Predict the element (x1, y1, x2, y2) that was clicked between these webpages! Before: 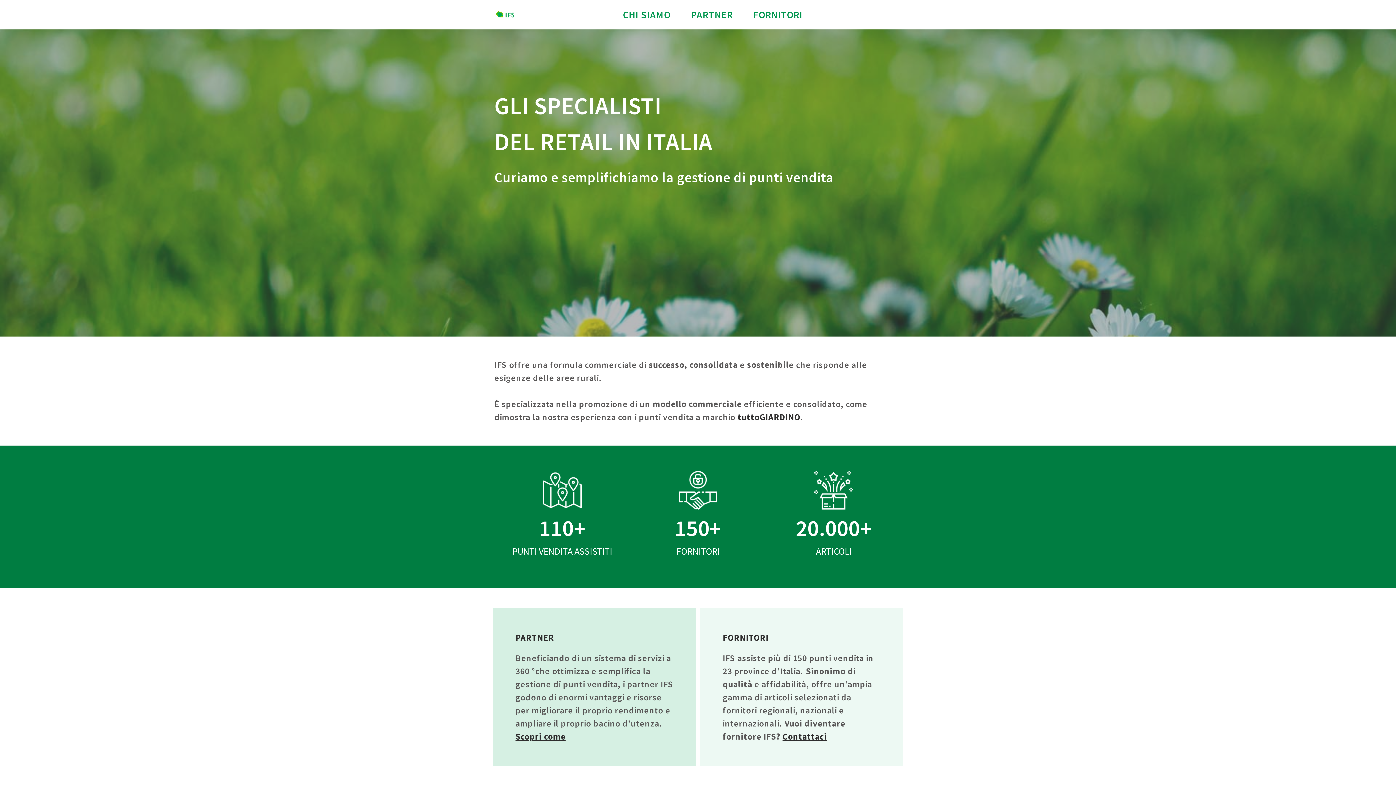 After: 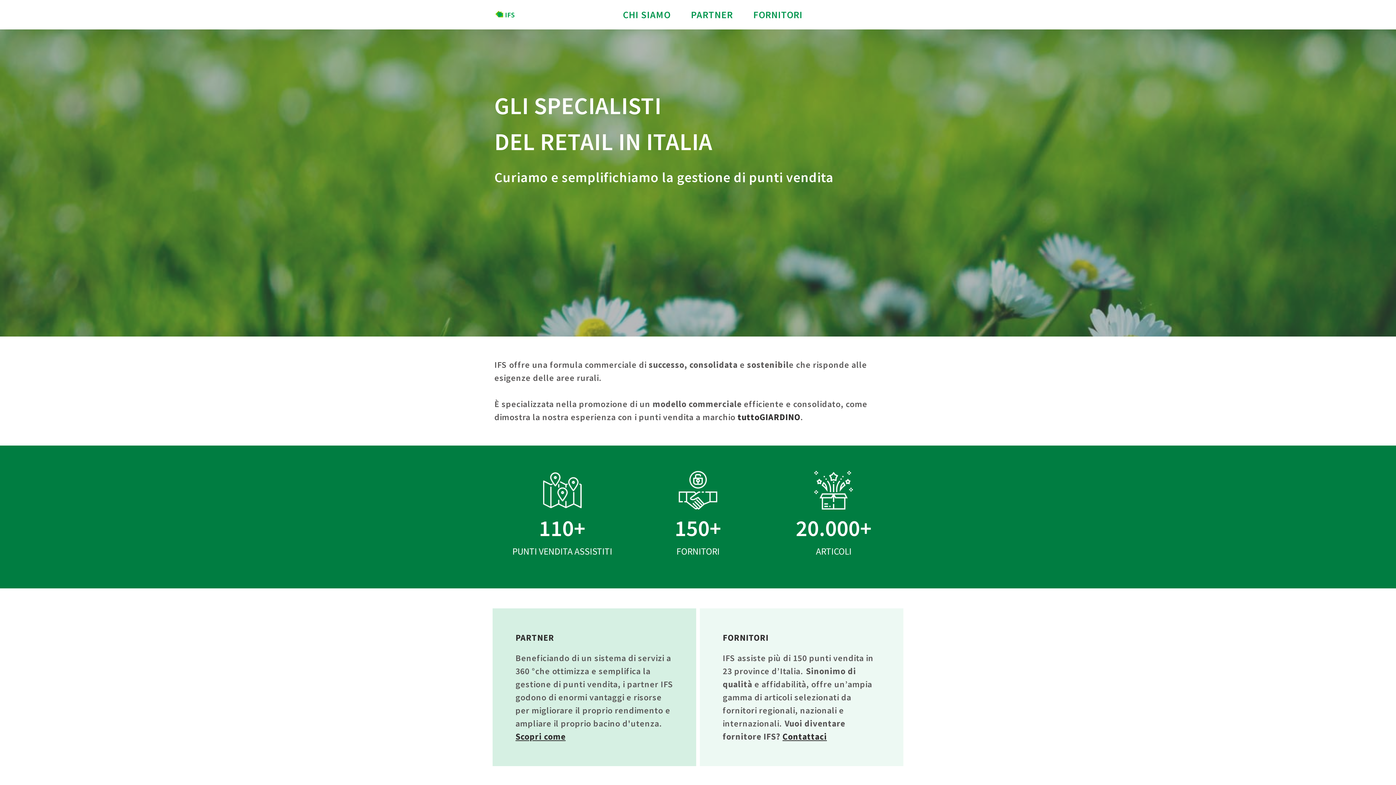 Action: bbox: (494, 3, 516, 25)